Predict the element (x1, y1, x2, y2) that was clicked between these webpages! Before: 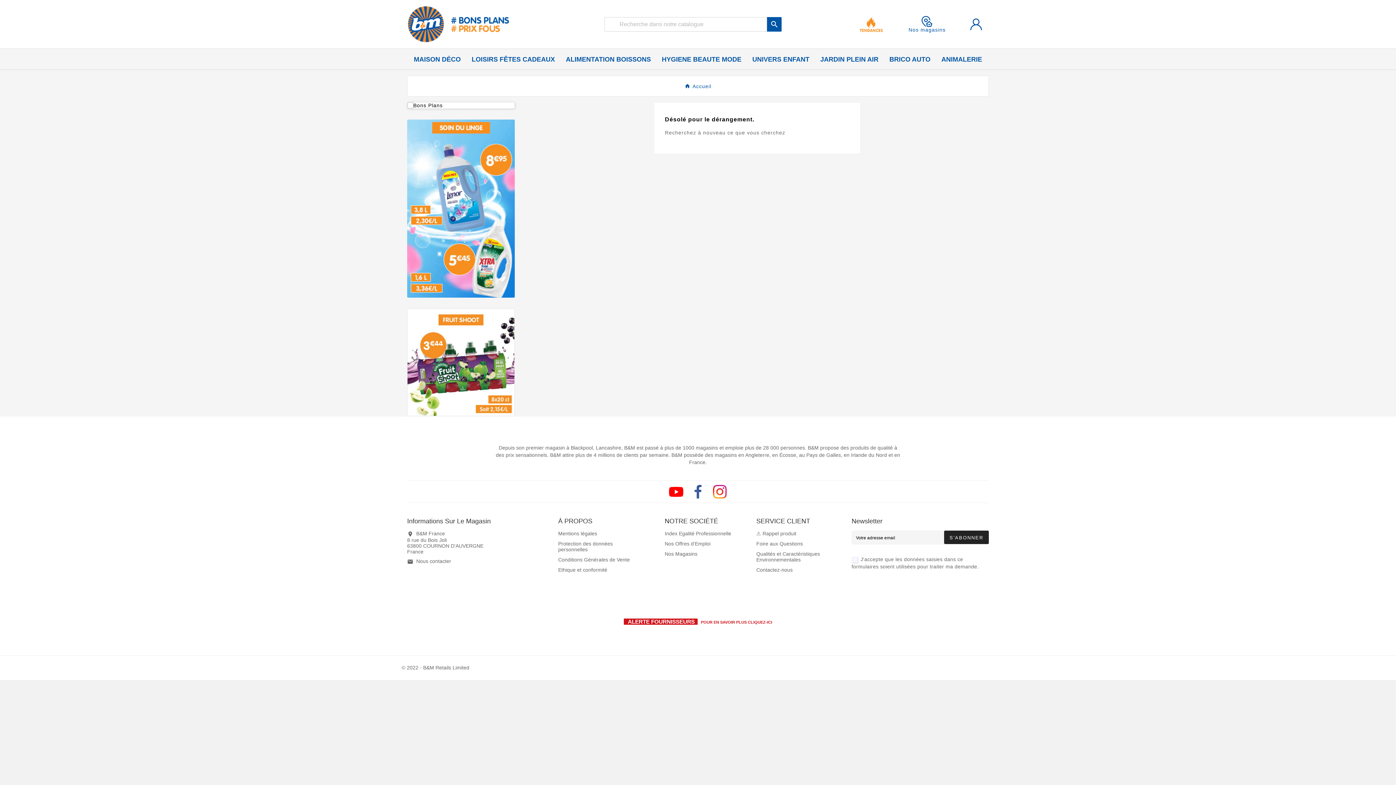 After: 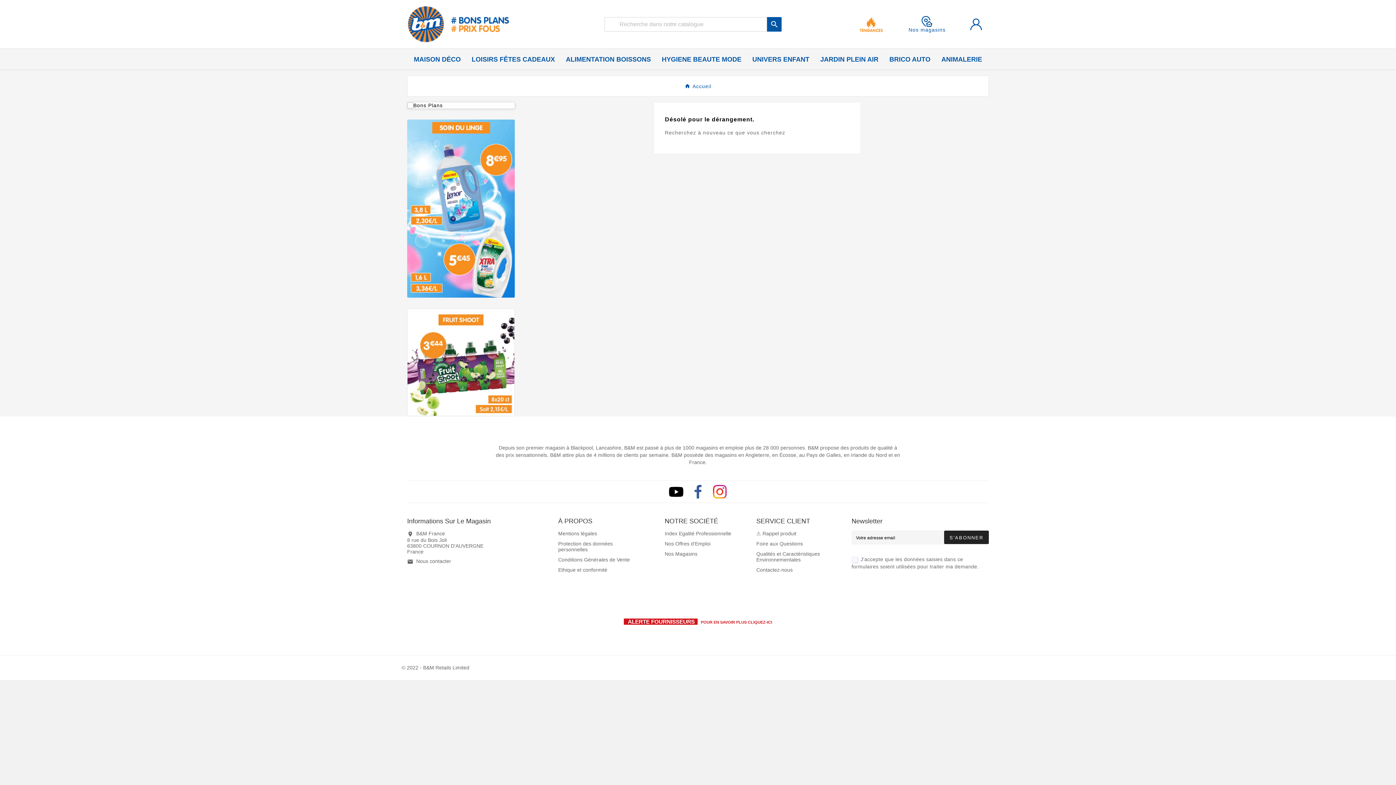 Action: bbox: (669, 484, 683, 499)